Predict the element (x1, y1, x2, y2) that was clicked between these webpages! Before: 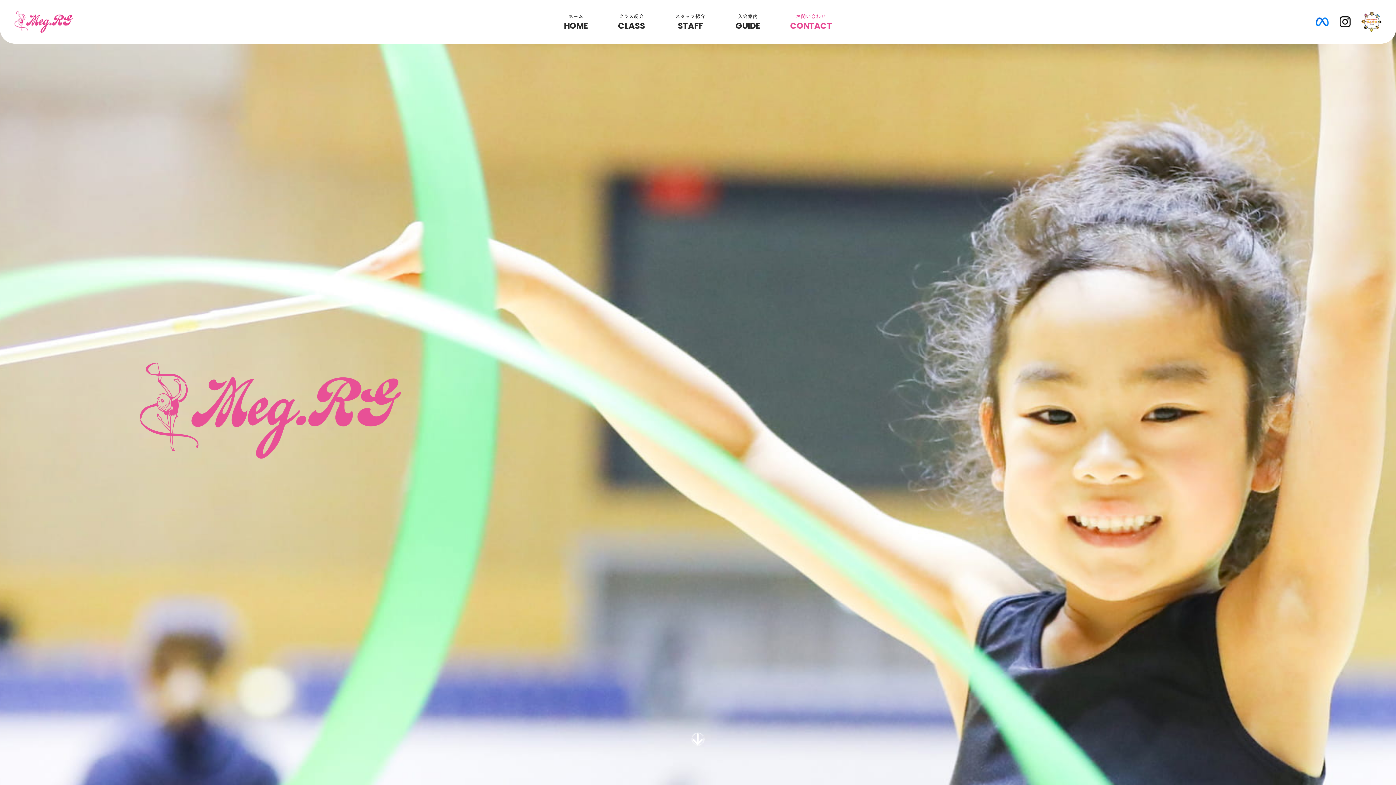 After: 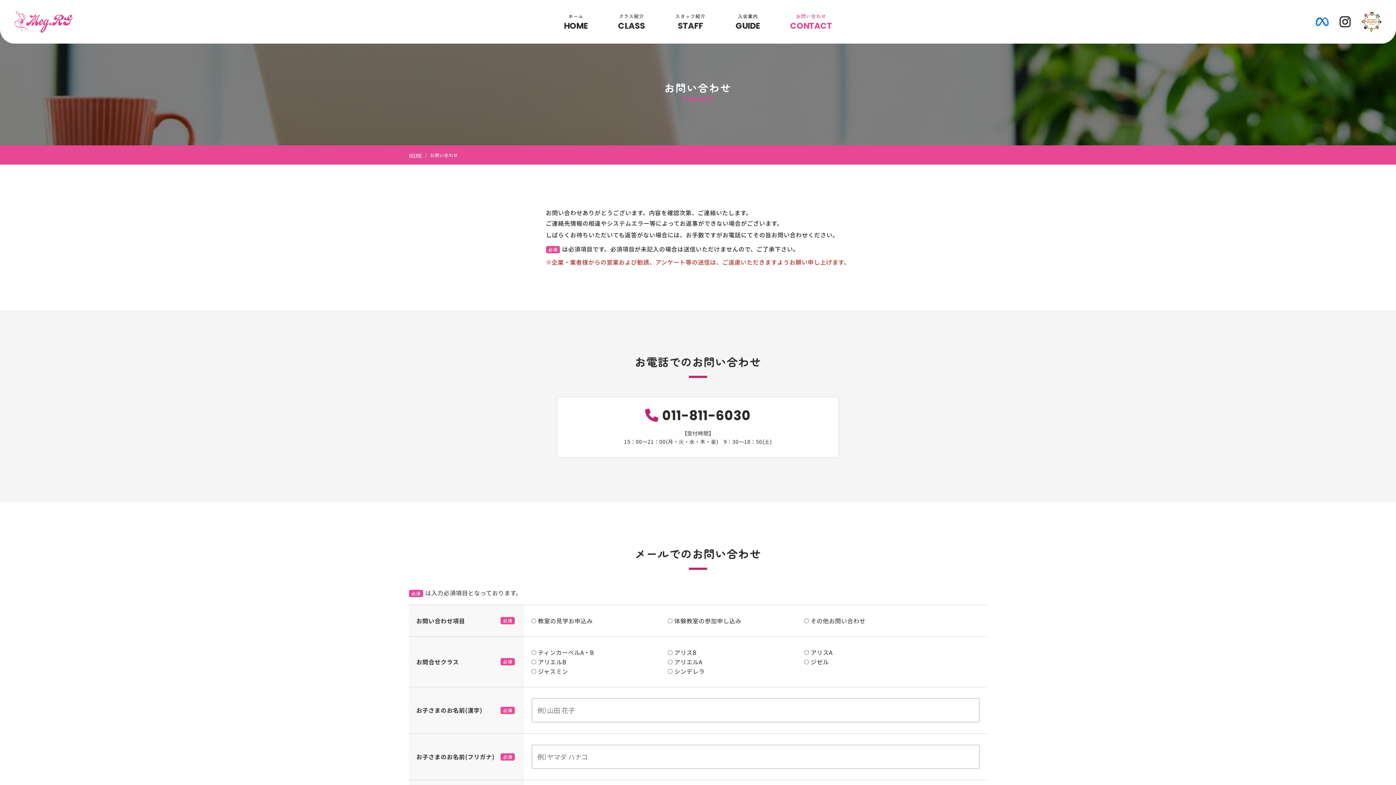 Action: label: お問い合わせ
CONTACT bbox: (790, 0, 832, 43)